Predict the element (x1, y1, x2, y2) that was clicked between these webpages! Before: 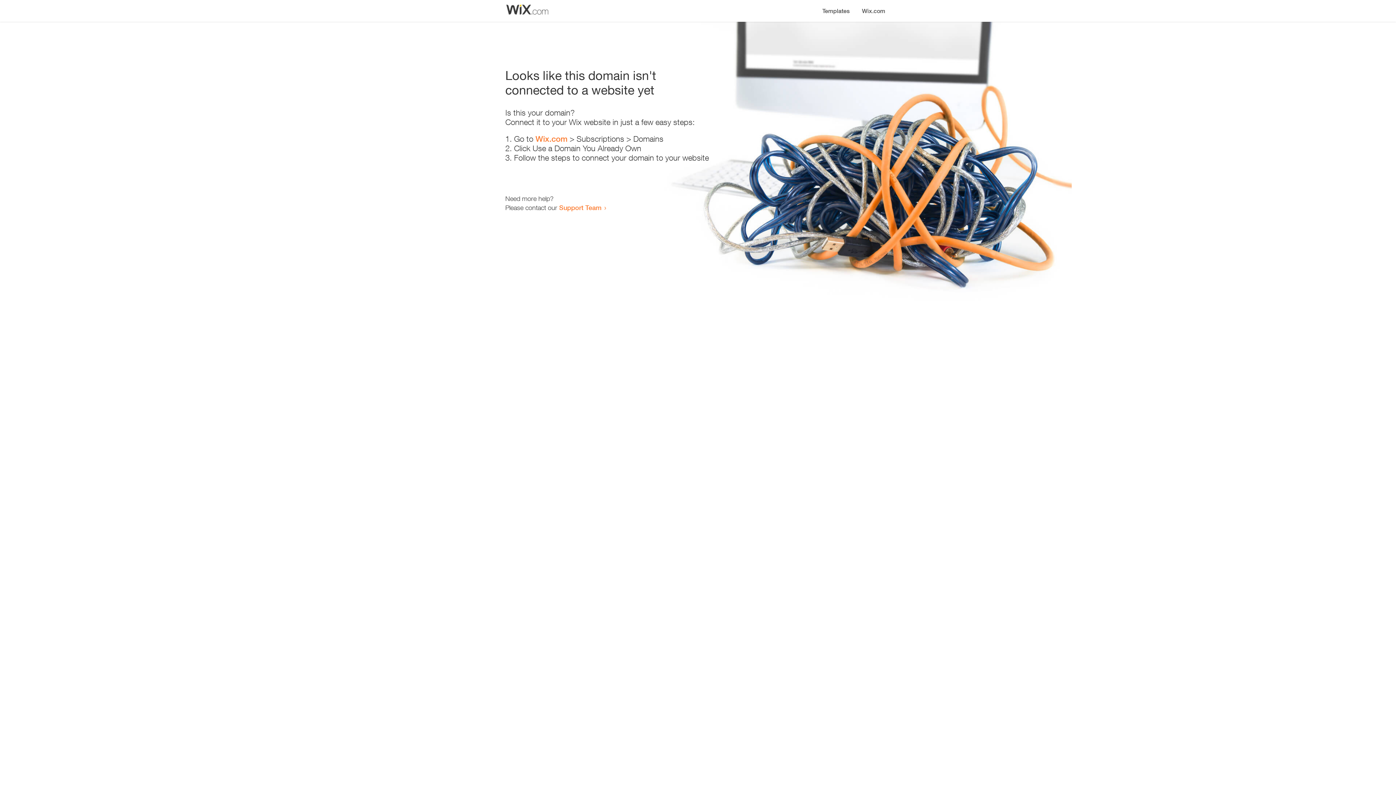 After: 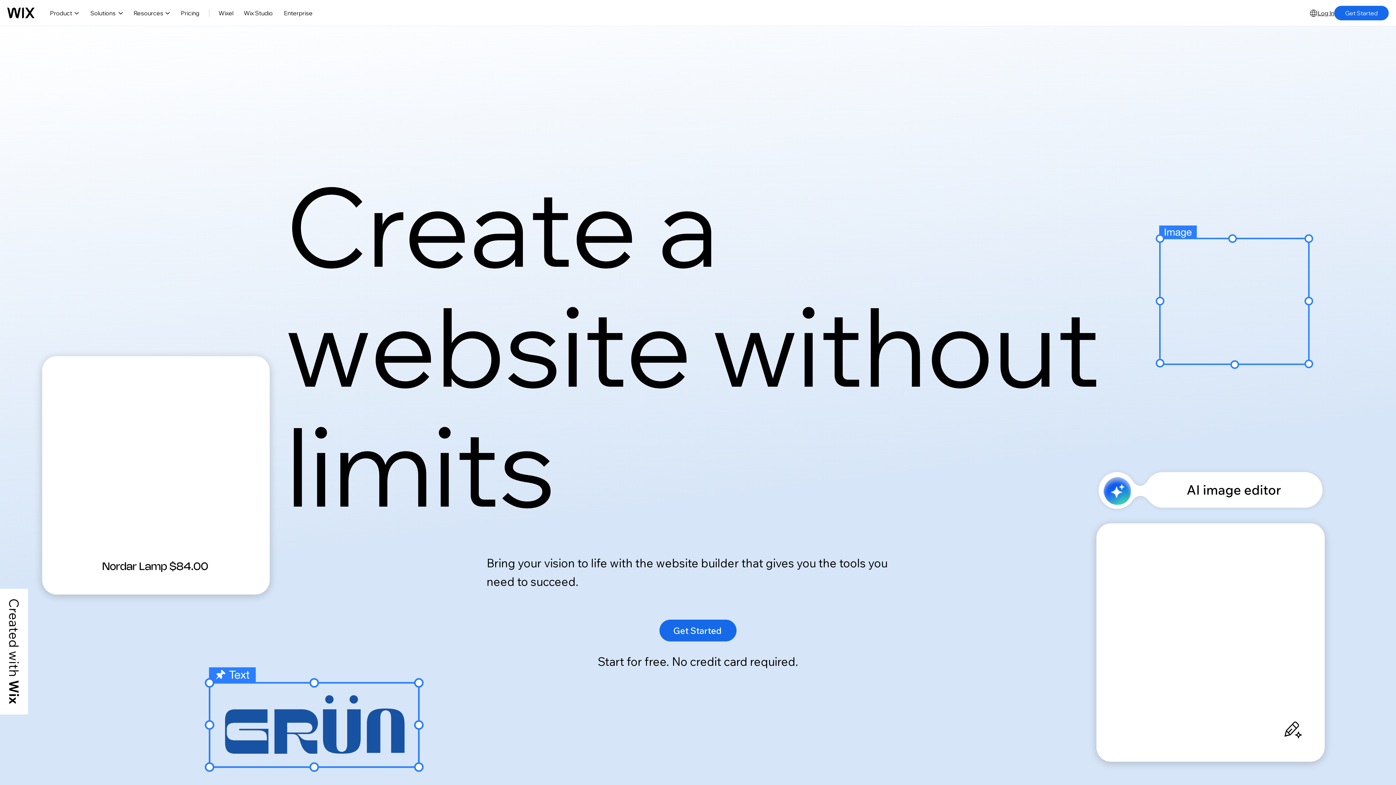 Action: bbox: (856, 0, 890, 14) label: Wix.com